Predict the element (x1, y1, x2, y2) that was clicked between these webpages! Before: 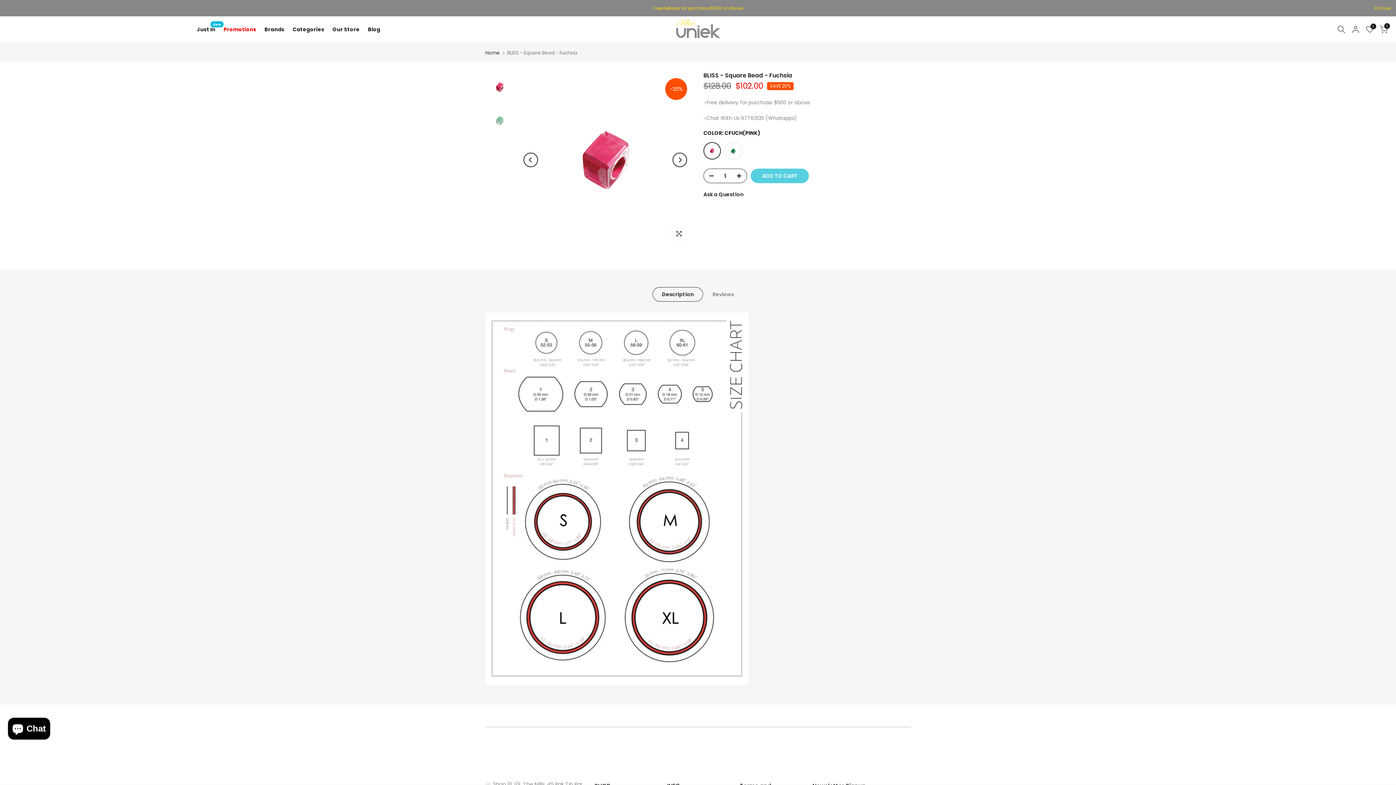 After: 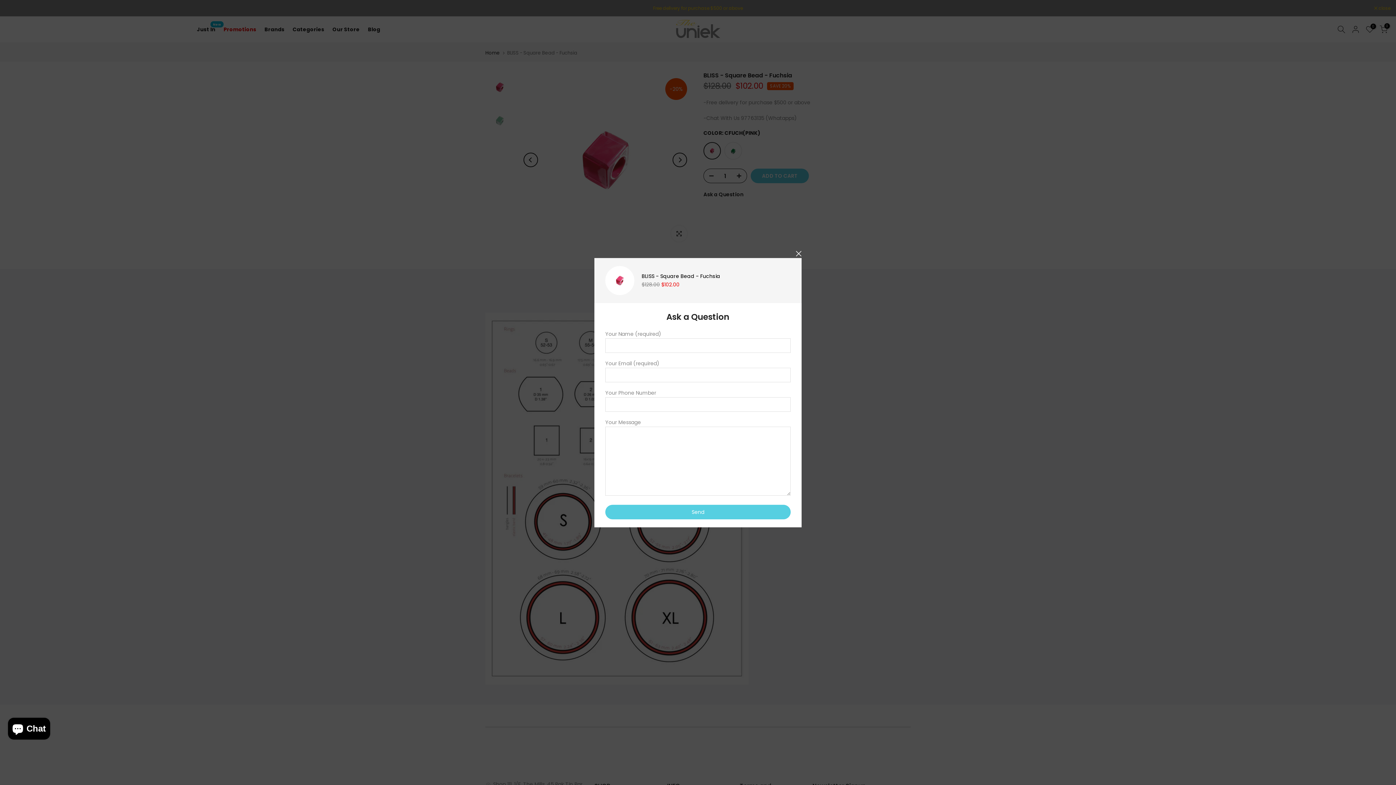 Action: bbox: (703, 190, 743, 198) label: Ask a Question